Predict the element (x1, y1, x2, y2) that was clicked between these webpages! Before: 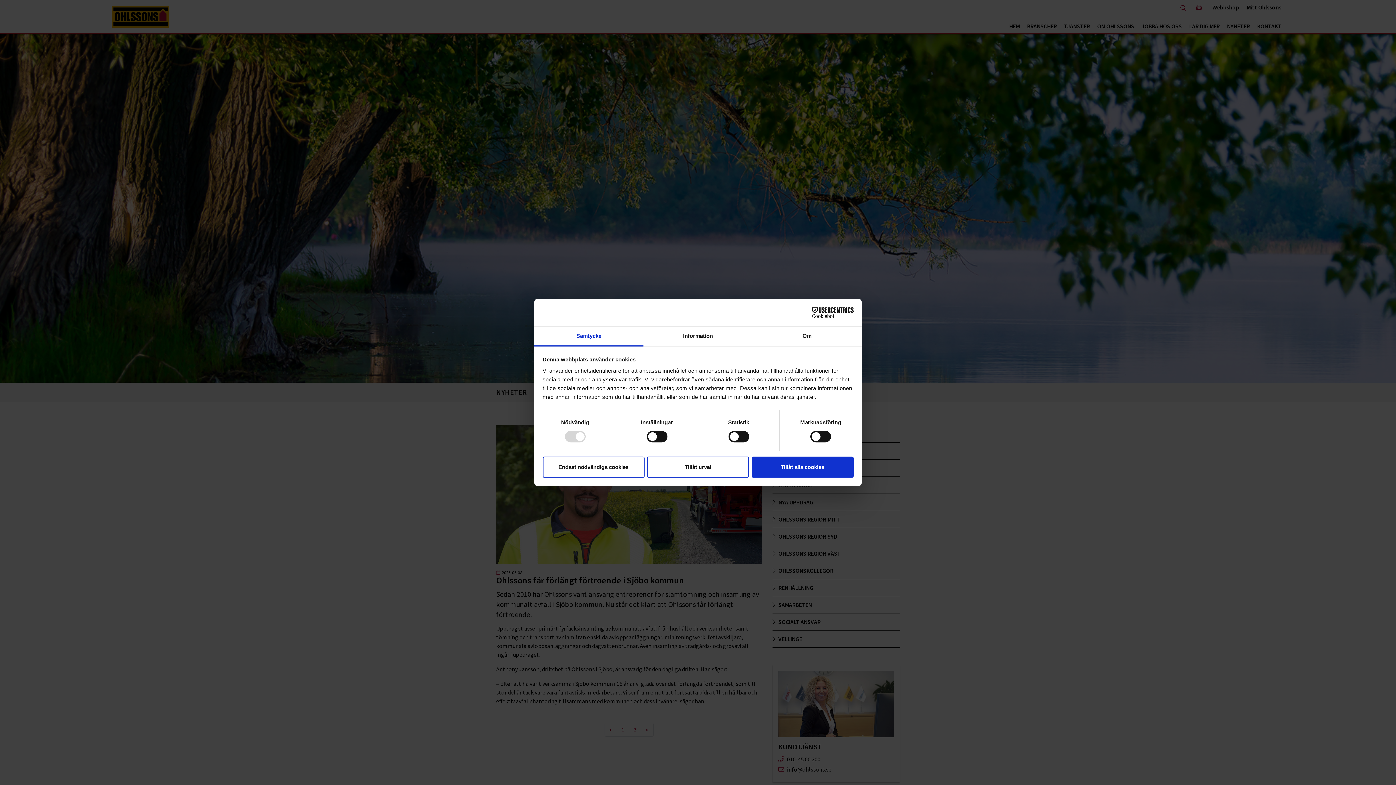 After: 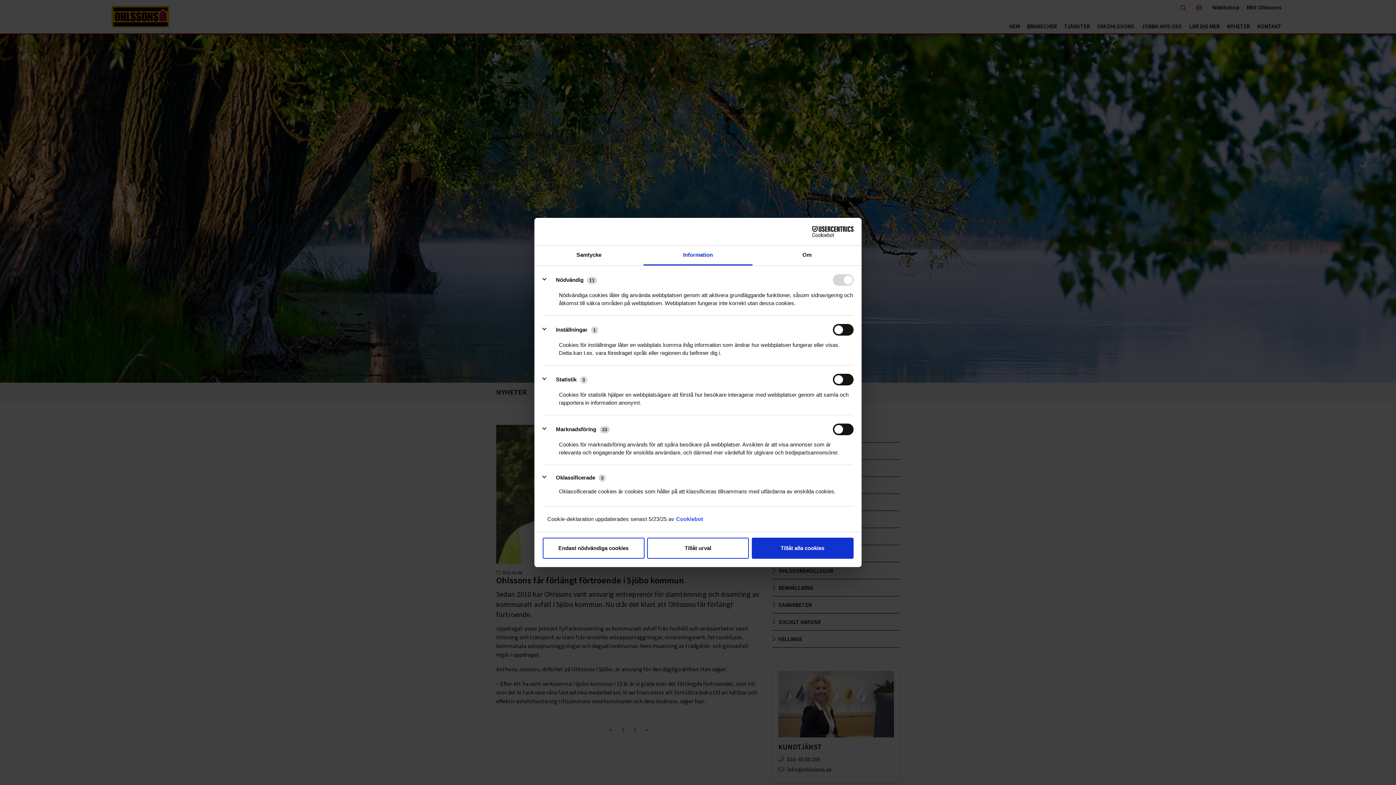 Action: label: Information bbox: (643, 326, 752, 346)